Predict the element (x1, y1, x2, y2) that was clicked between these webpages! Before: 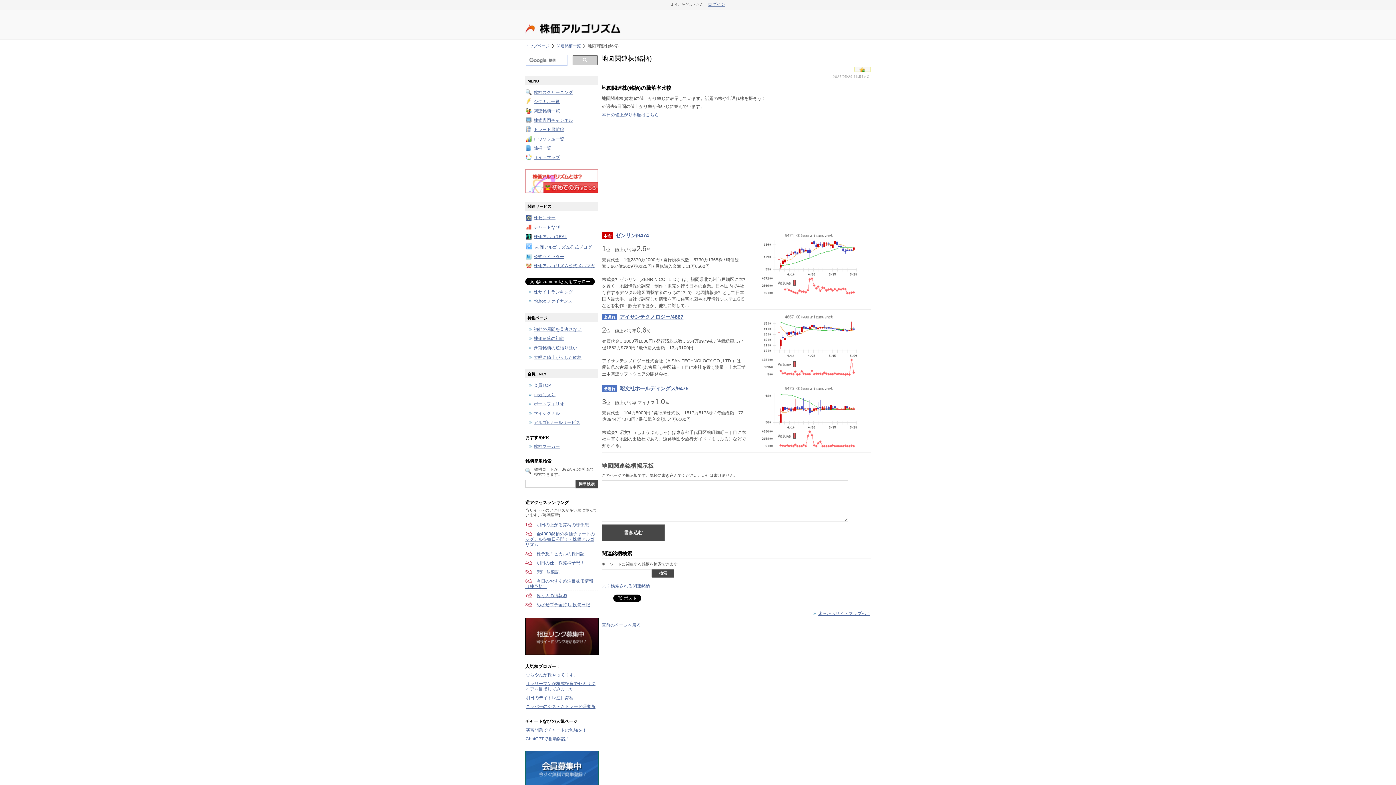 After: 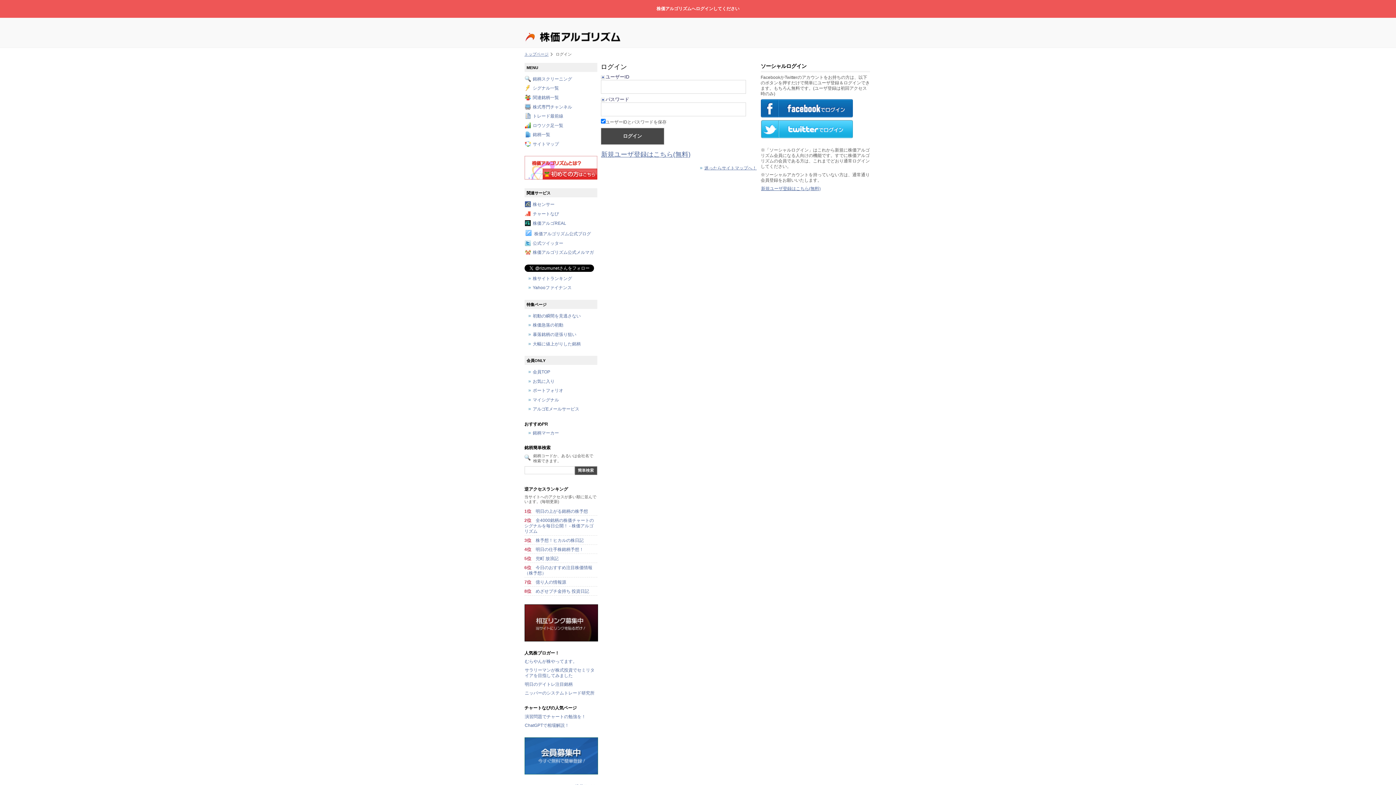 Action: bbox: (854, 67, 870, 73)